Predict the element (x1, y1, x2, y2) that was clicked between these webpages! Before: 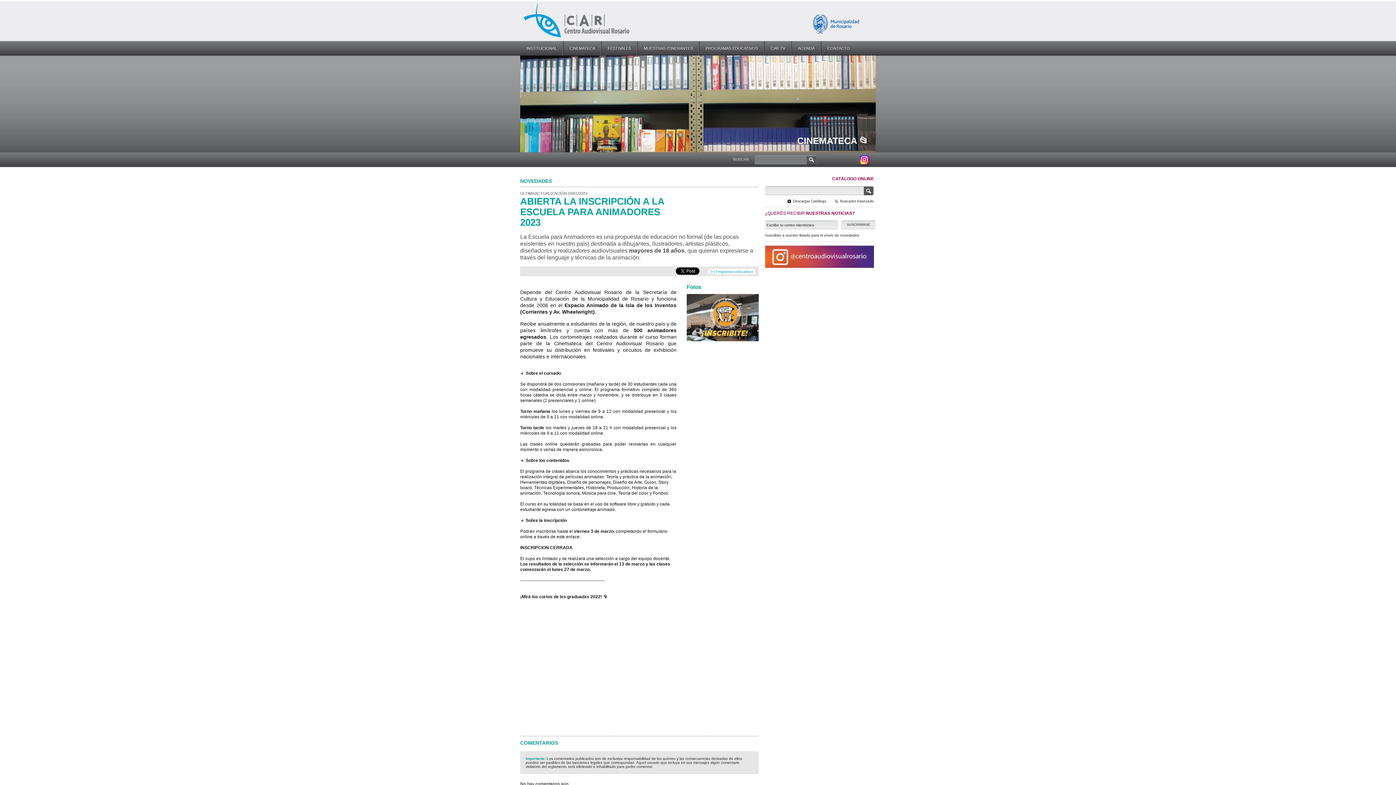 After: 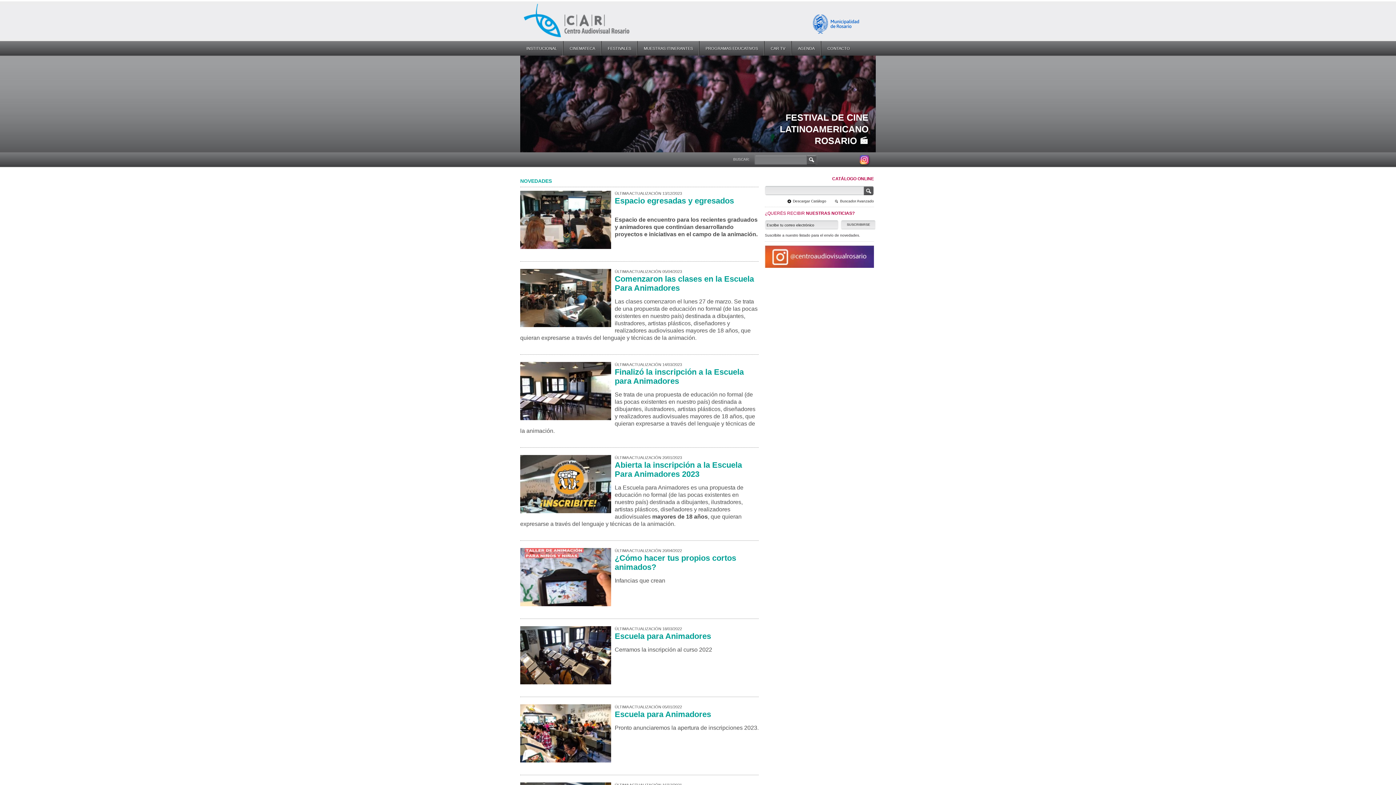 Action: label: [+] Programas educativos bbox: (708, 269, 755, 274)